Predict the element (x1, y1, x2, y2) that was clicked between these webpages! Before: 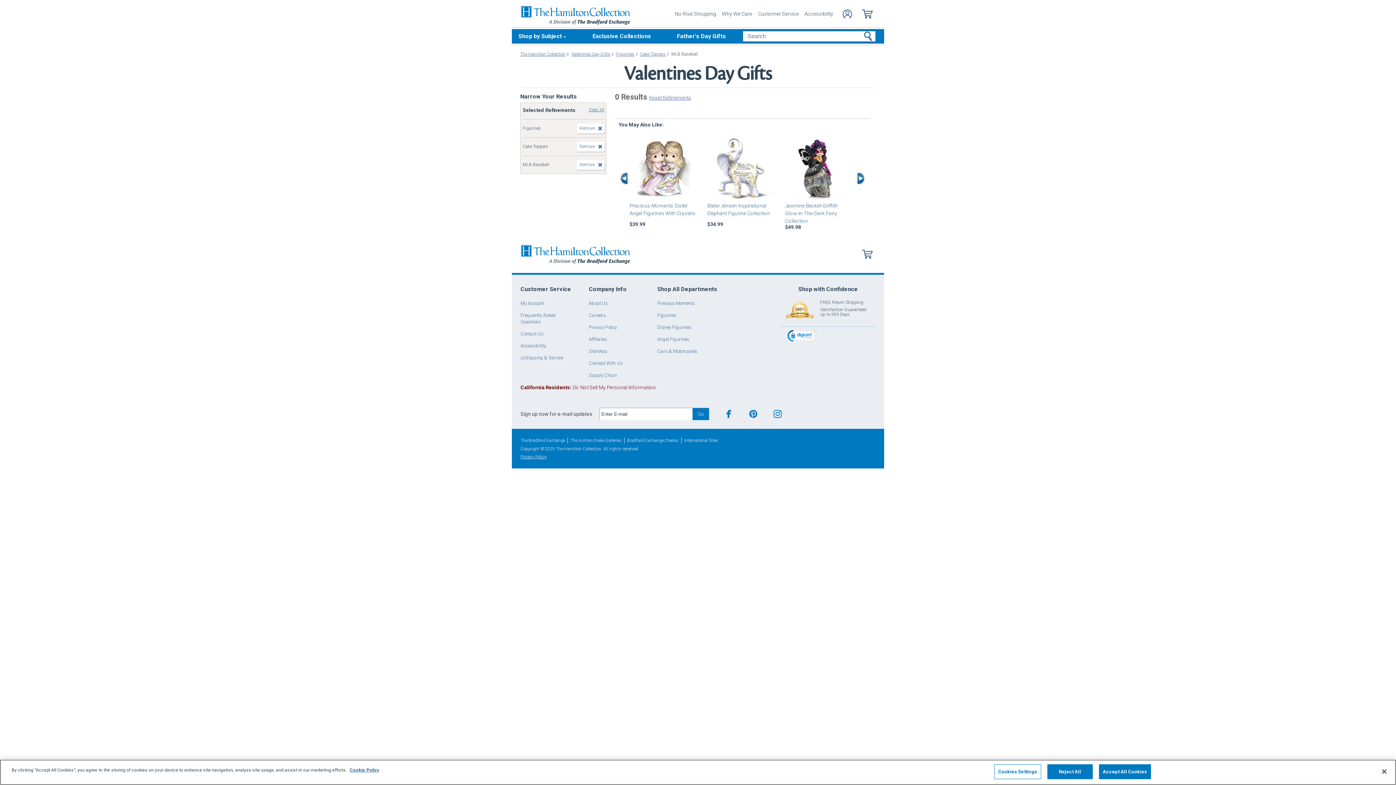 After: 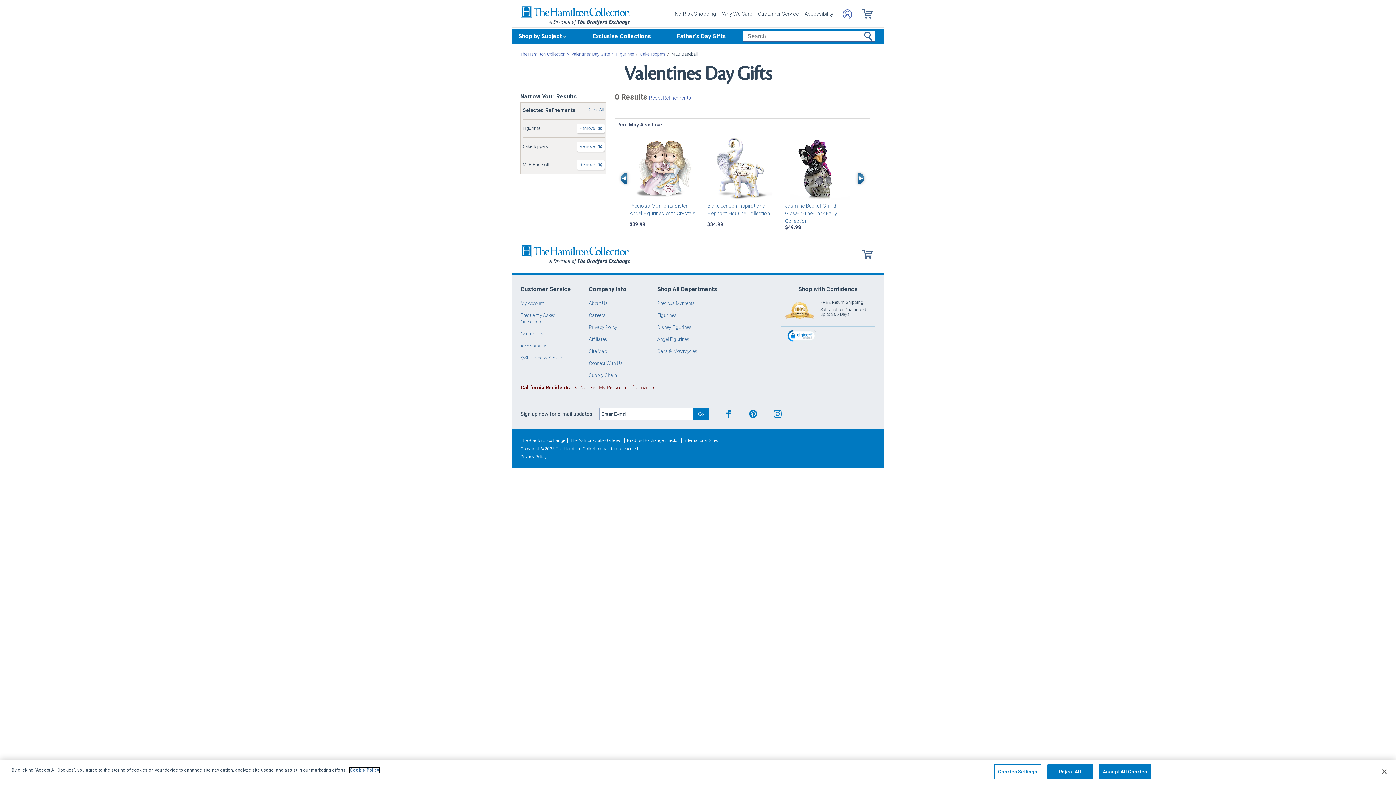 Action: label: More information about your privacy, opens in a new tab bbox: (349, 768, 379, 773)